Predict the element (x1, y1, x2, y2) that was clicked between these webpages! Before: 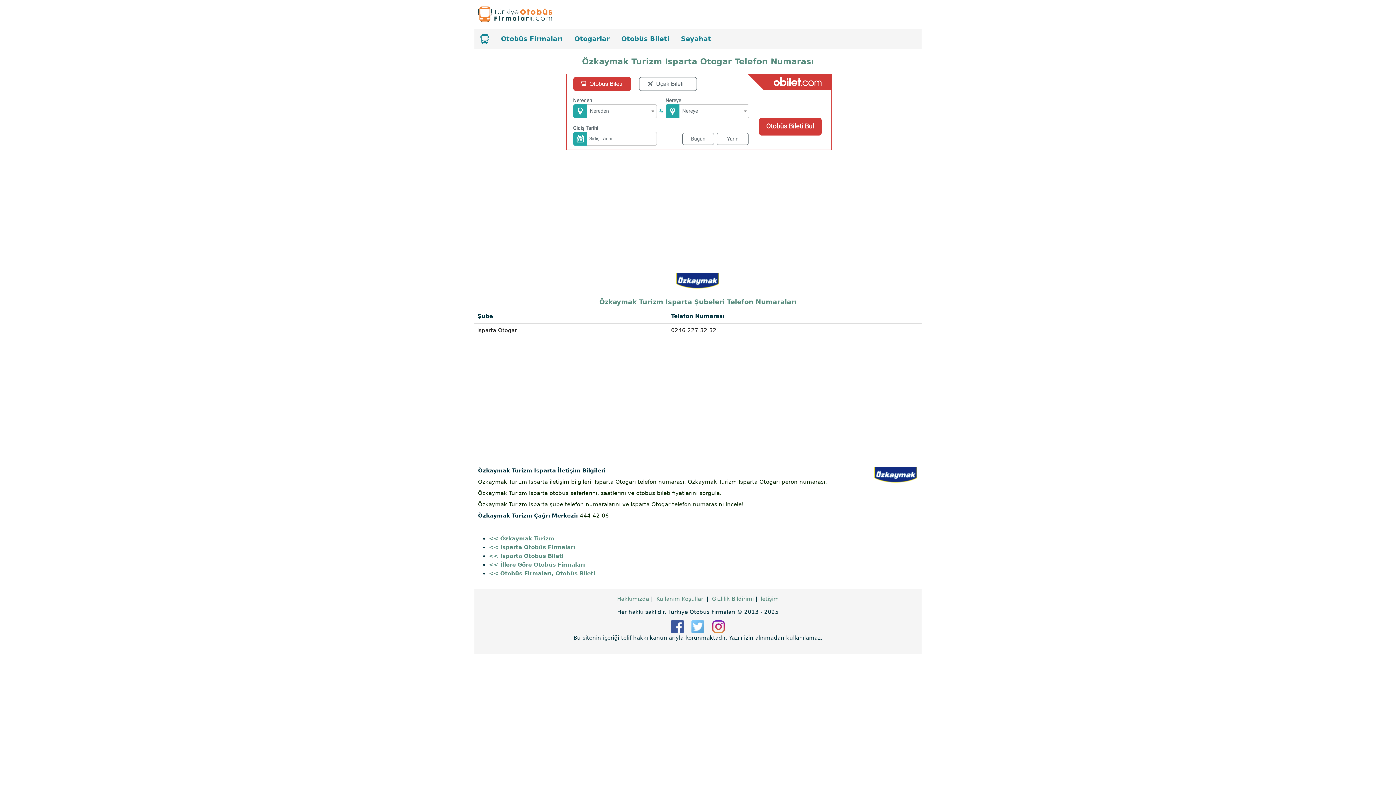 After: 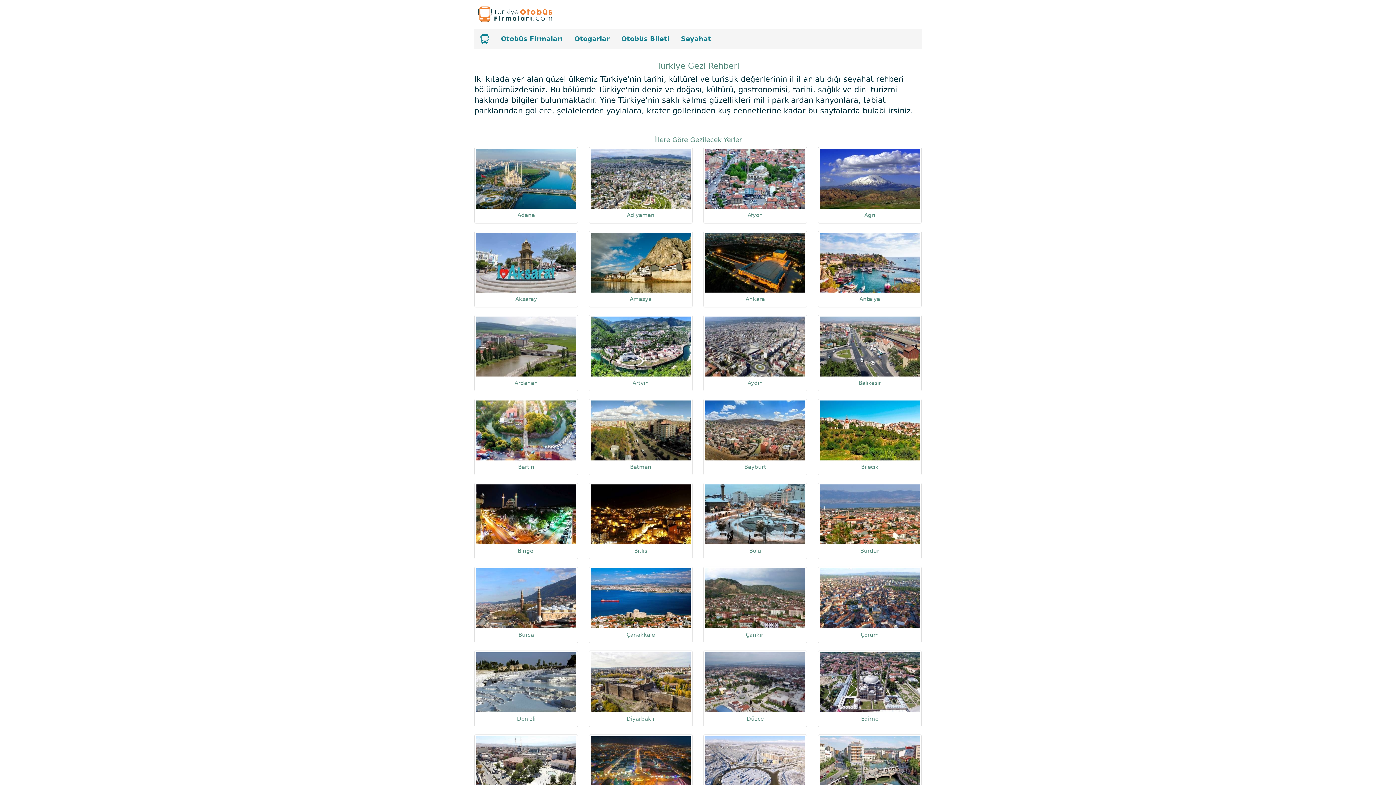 Action: label: Seyahat bbox: (675, 29, 717, 48)